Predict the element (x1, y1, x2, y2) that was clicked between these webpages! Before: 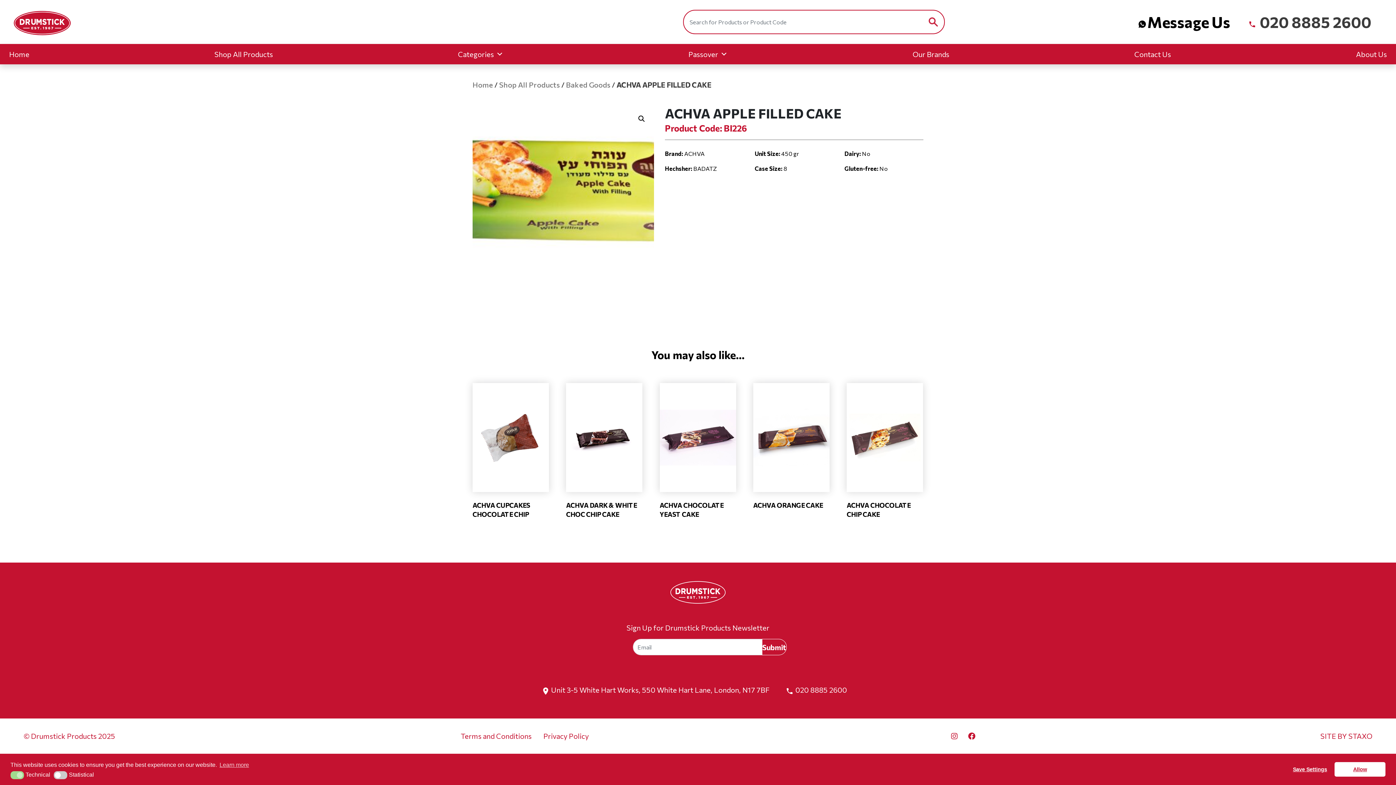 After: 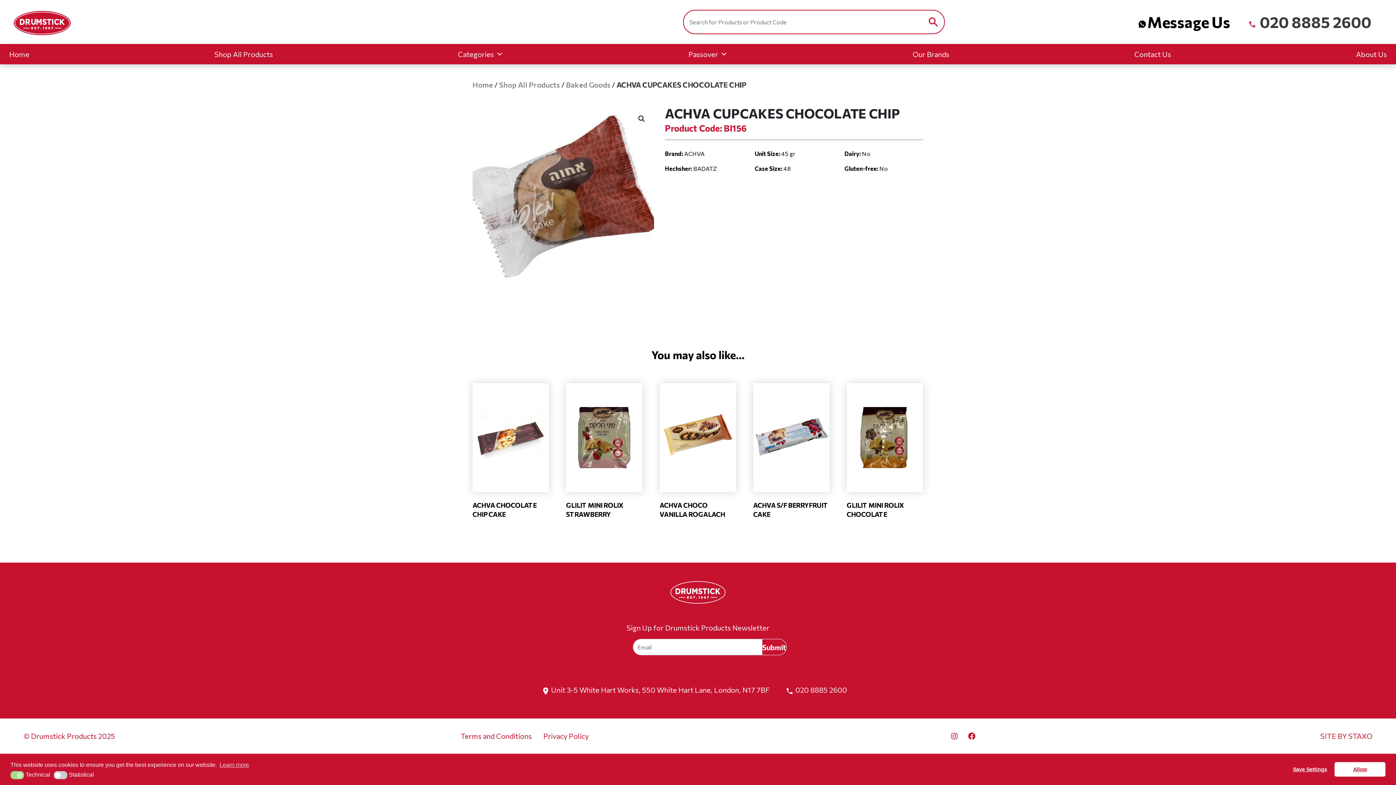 Action: bbox: (472, 383, 549, 492)